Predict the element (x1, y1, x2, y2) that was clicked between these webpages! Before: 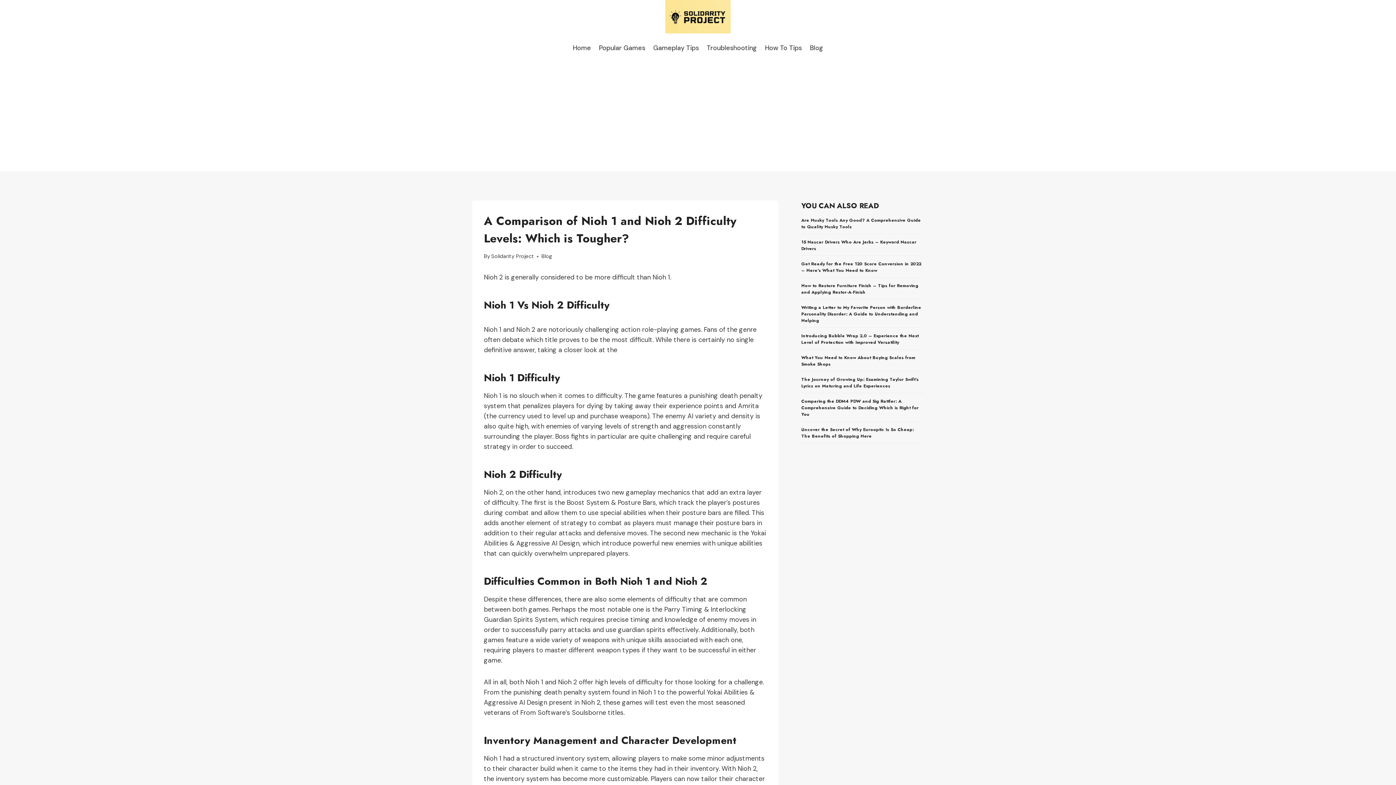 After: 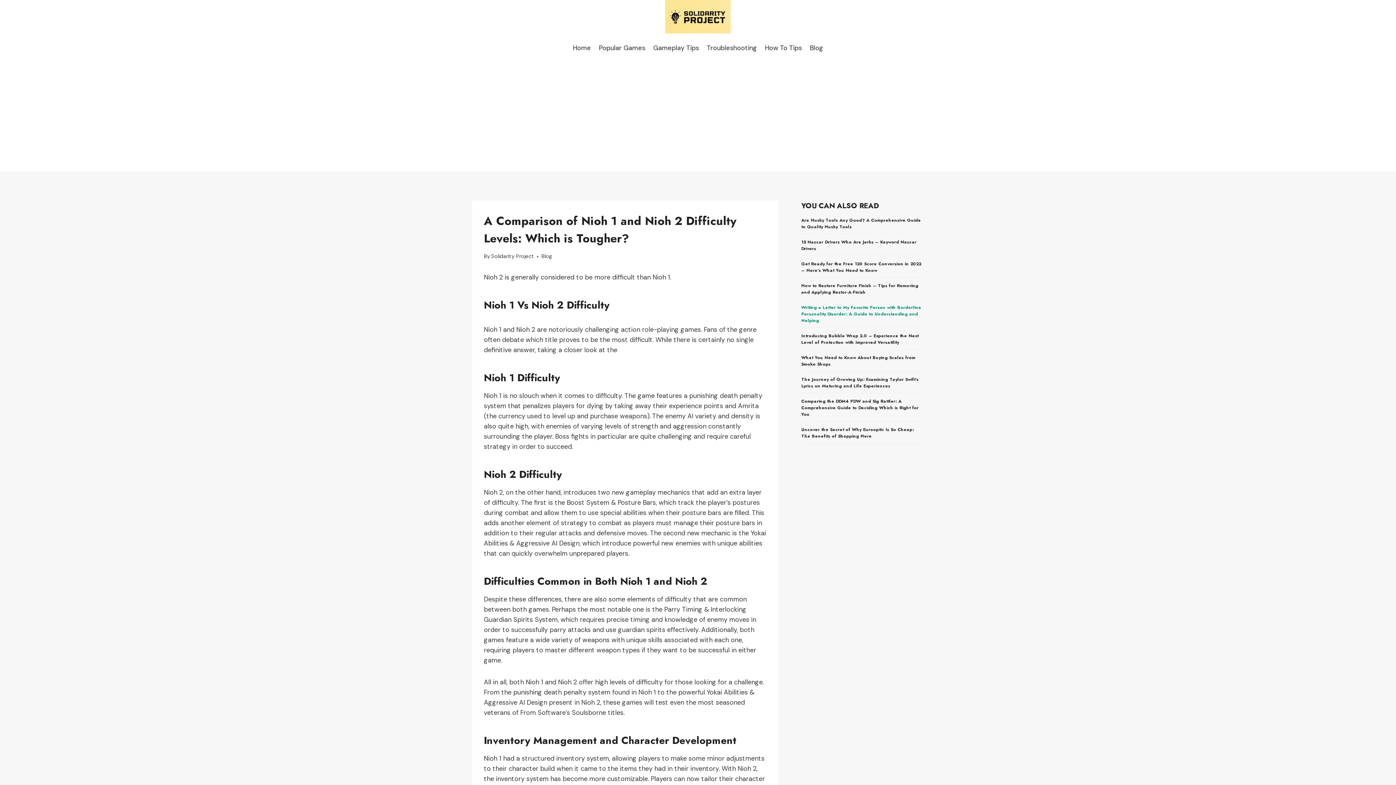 Action: label: Writing a Letter to My Favorite Person with Borderline Personality Disorder: A Guide to Understanding and Helping bbox: (801, 304, 921, 323)